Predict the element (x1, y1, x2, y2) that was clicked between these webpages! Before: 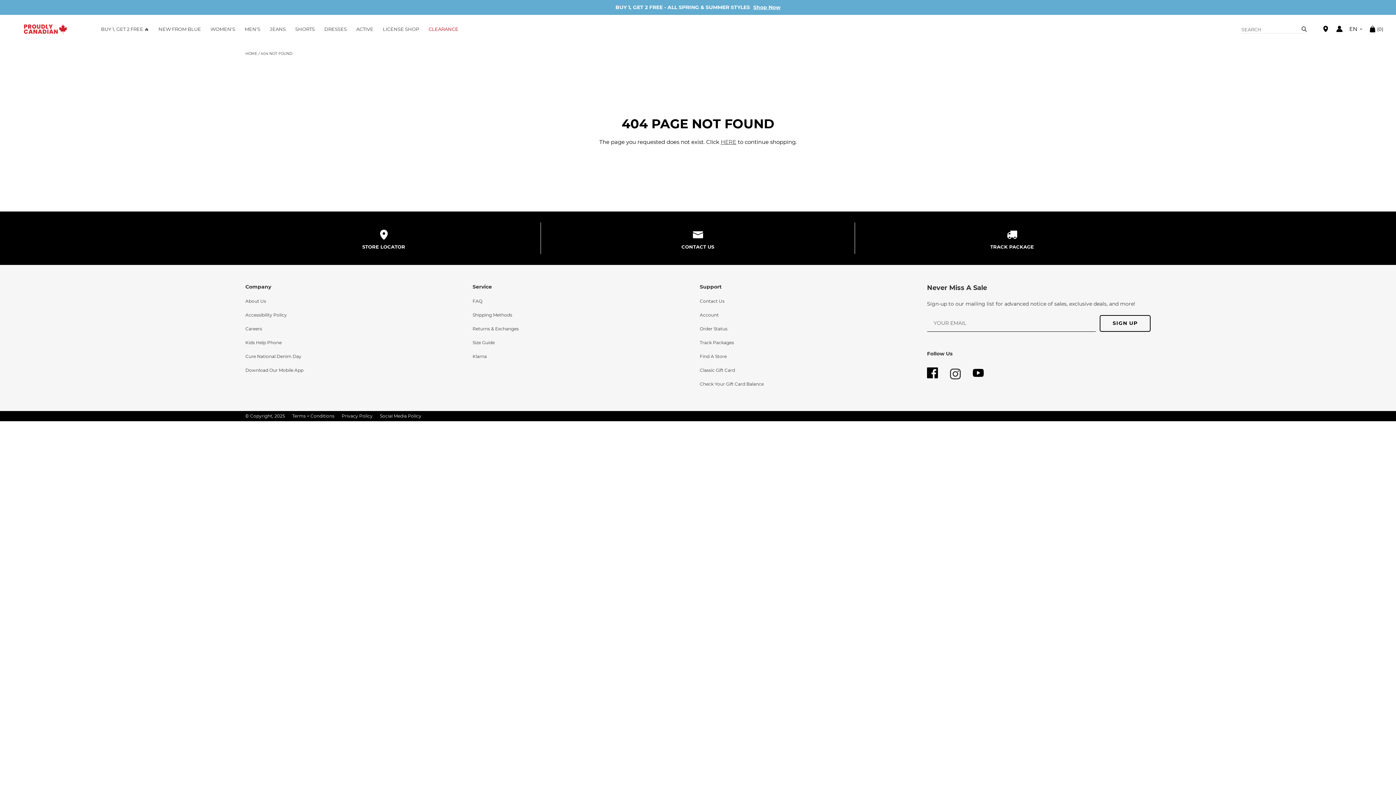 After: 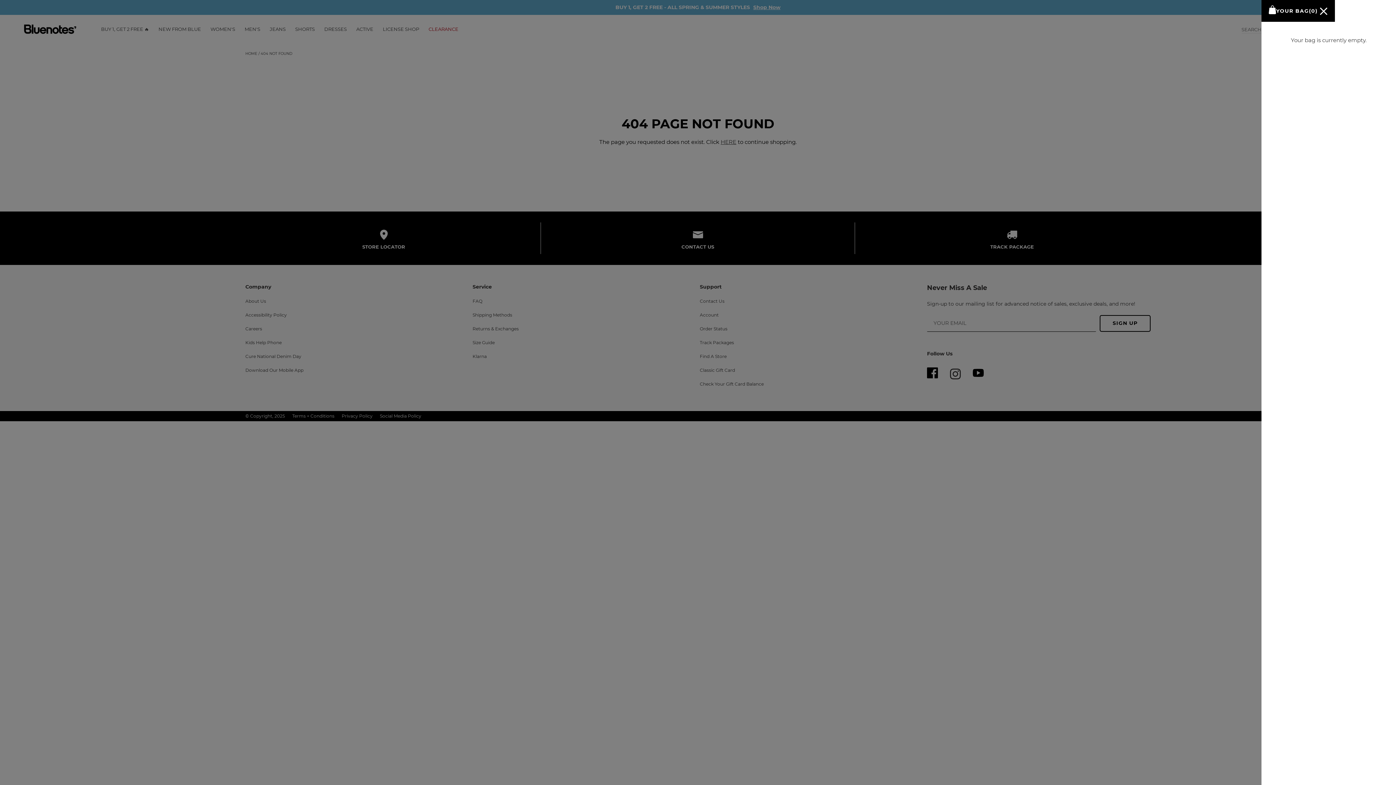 Action: bbox: (1366, 22, 1383, 36) label: Header Cart